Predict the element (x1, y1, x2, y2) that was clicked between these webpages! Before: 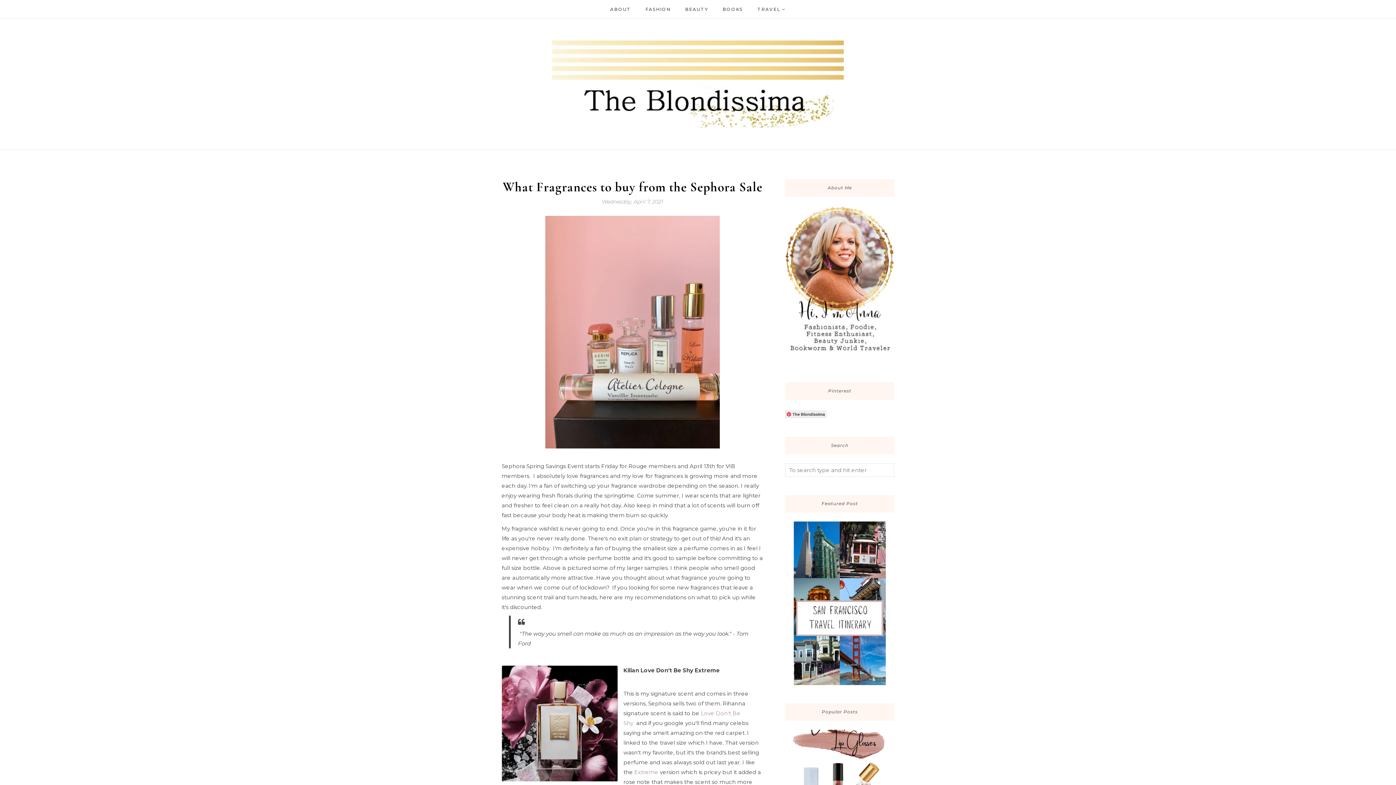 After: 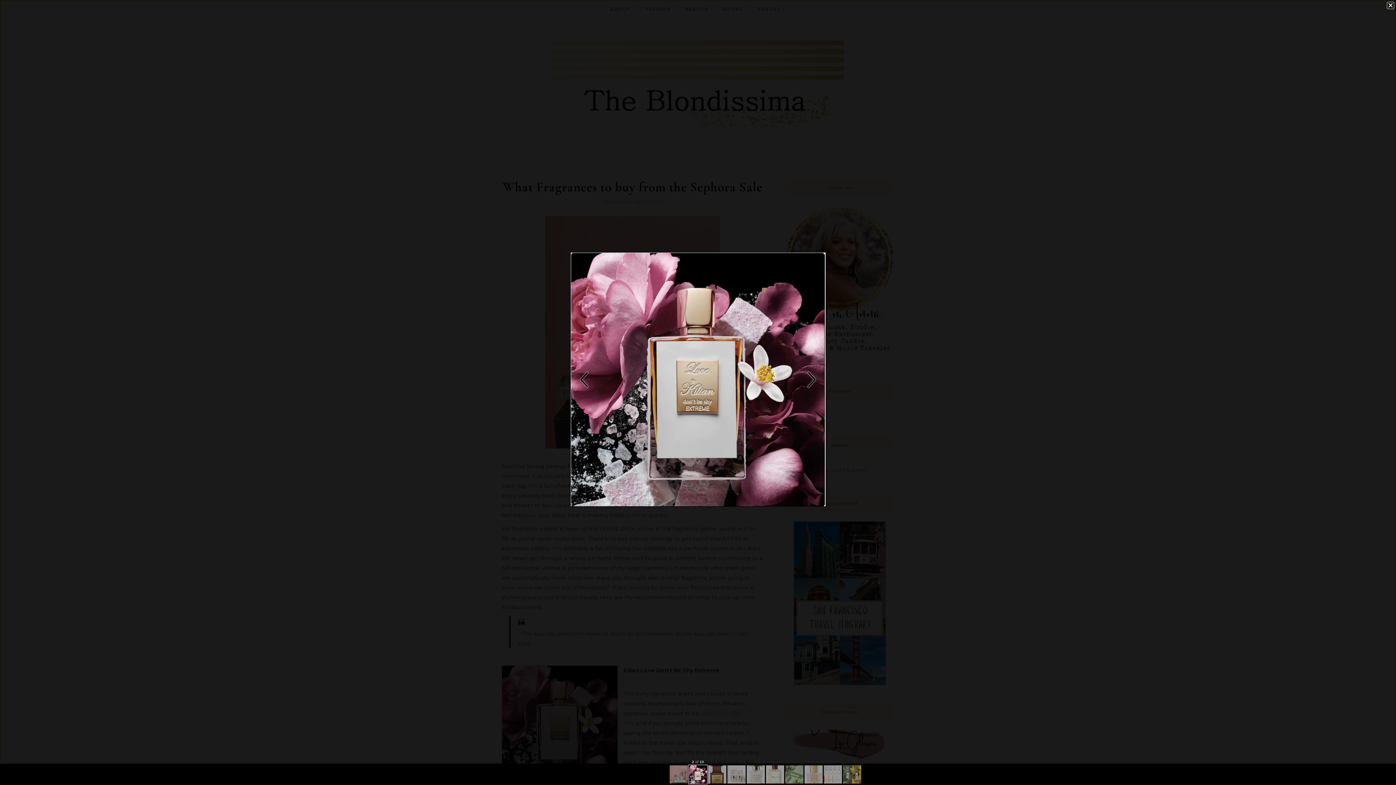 Action: bbox: (501, 665, 618, 784)